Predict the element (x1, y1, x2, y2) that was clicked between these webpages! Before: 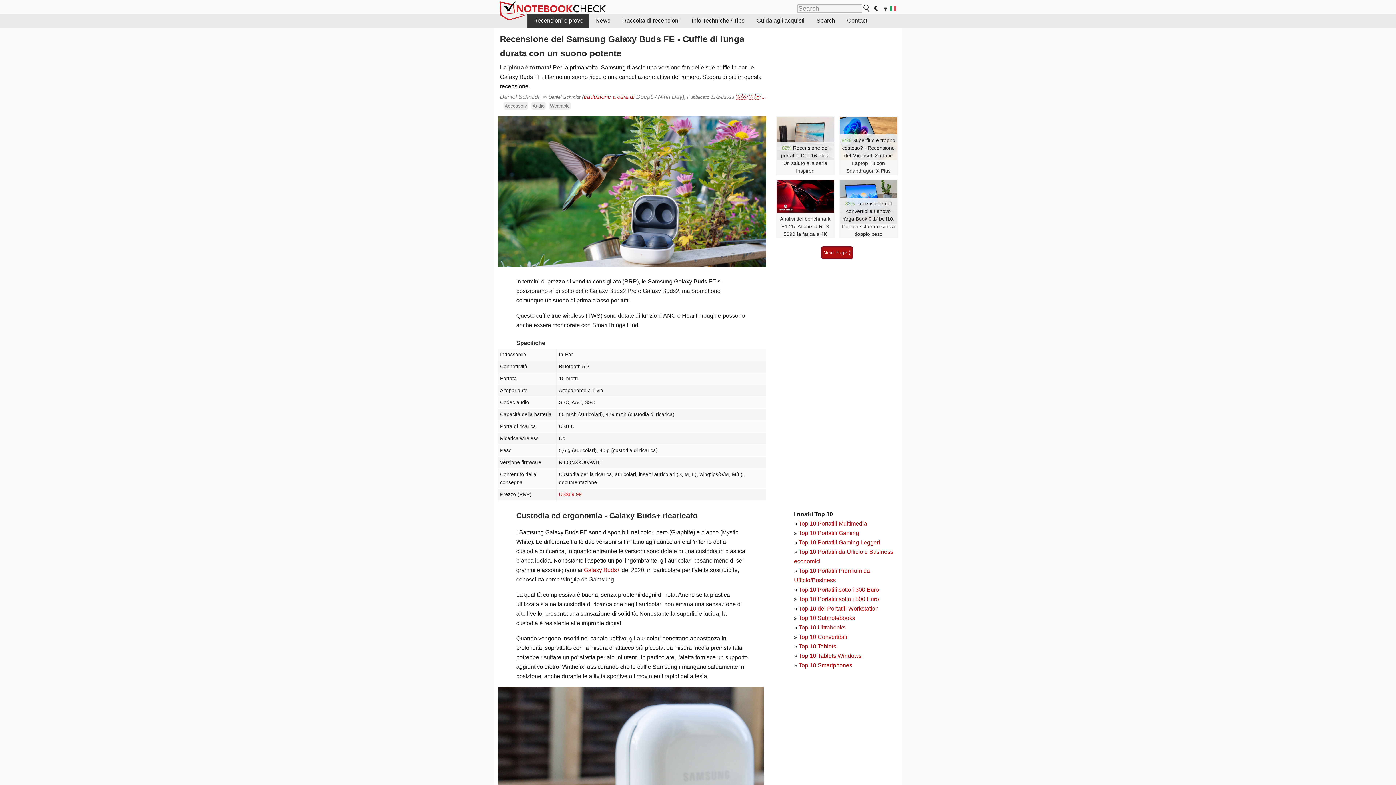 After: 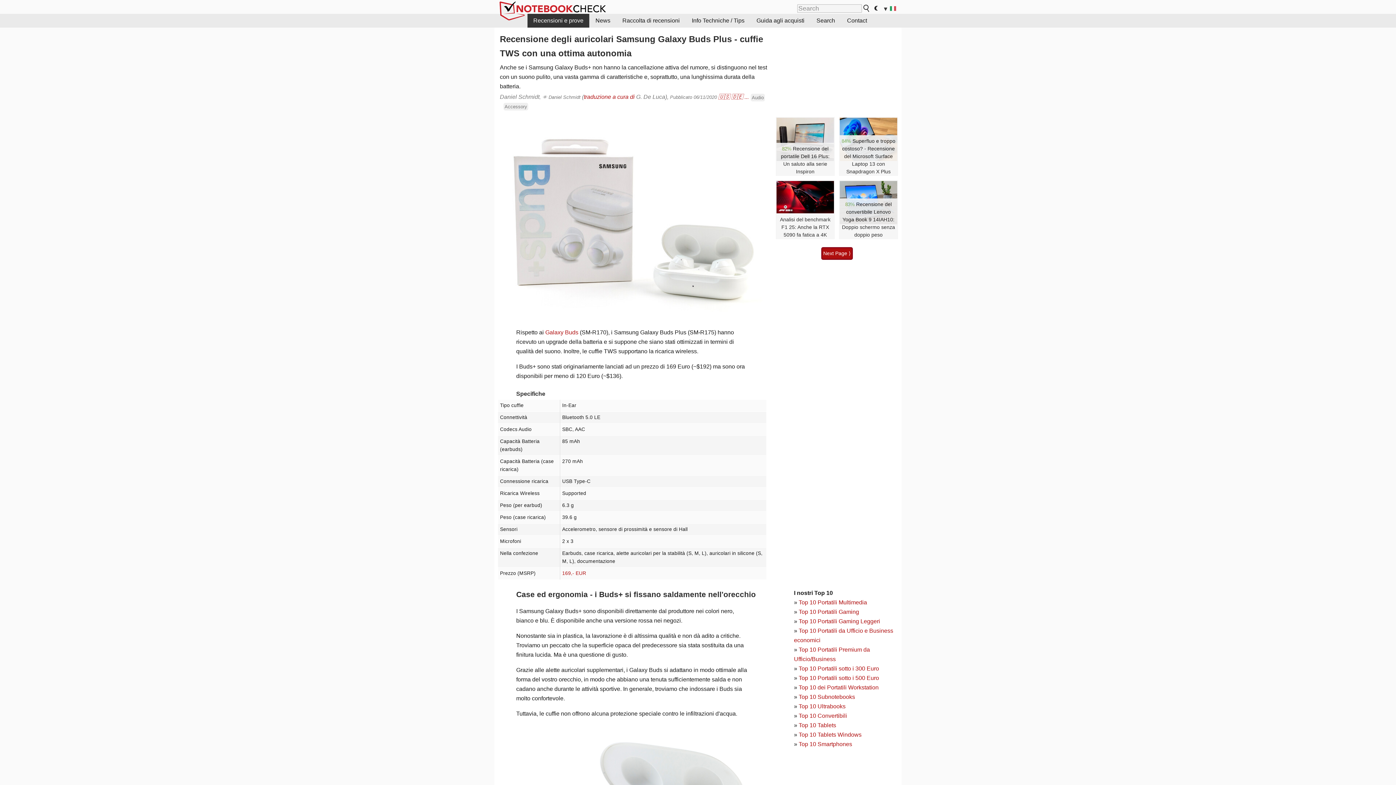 Action: label: Galaxy Buds+ bbox: (584, 567, 620, 573)